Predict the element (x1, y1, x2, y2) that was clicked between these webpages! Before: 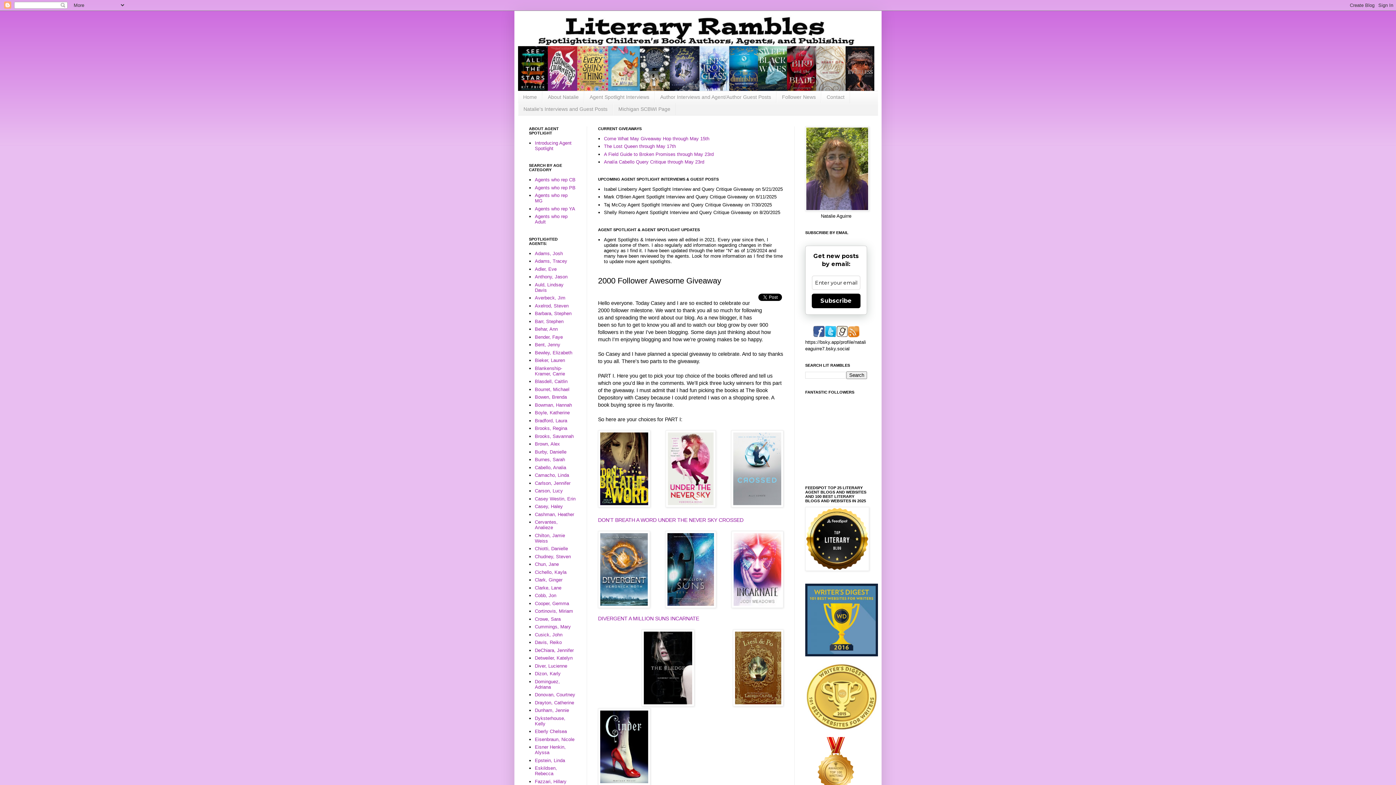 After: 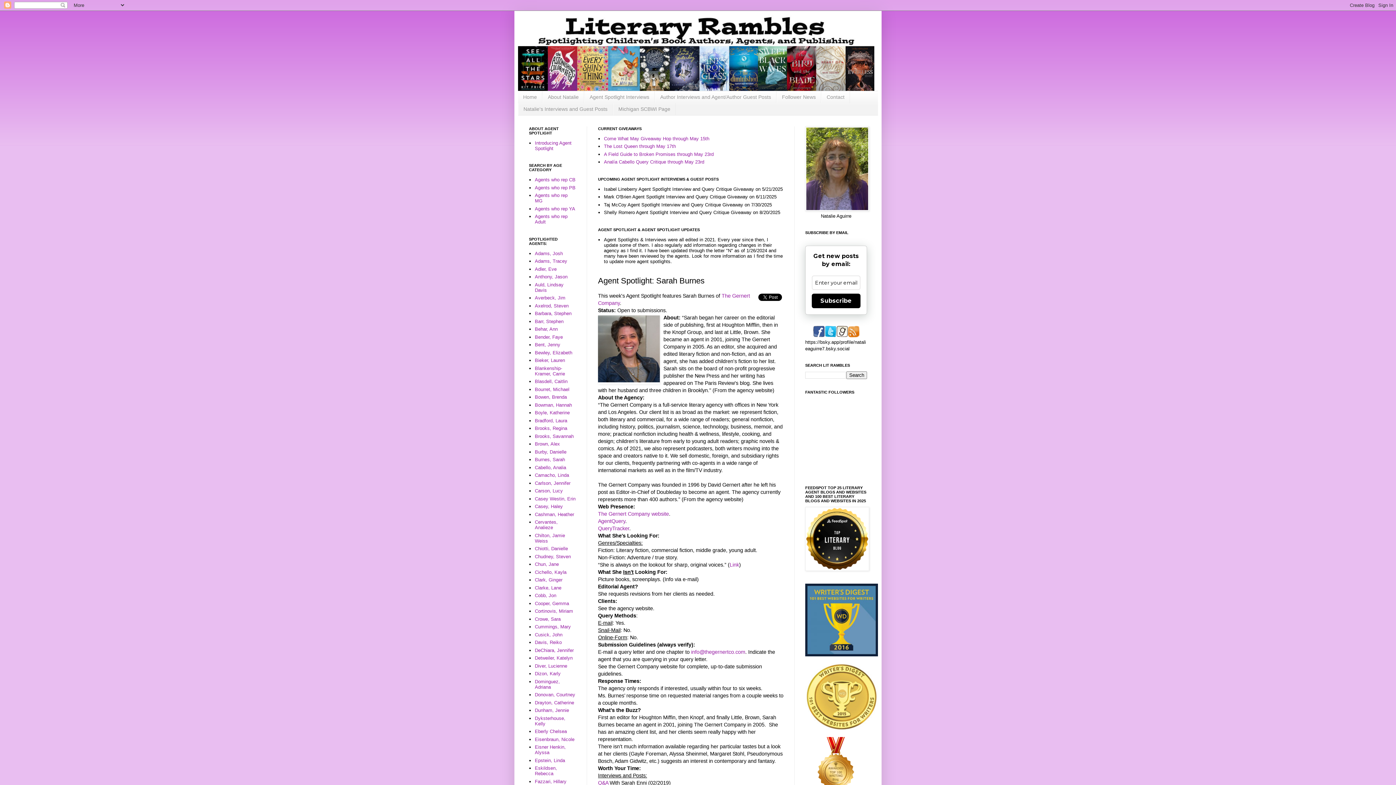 Action: bbox: (535, 457, 565, 462) label: Burnes, Sarah